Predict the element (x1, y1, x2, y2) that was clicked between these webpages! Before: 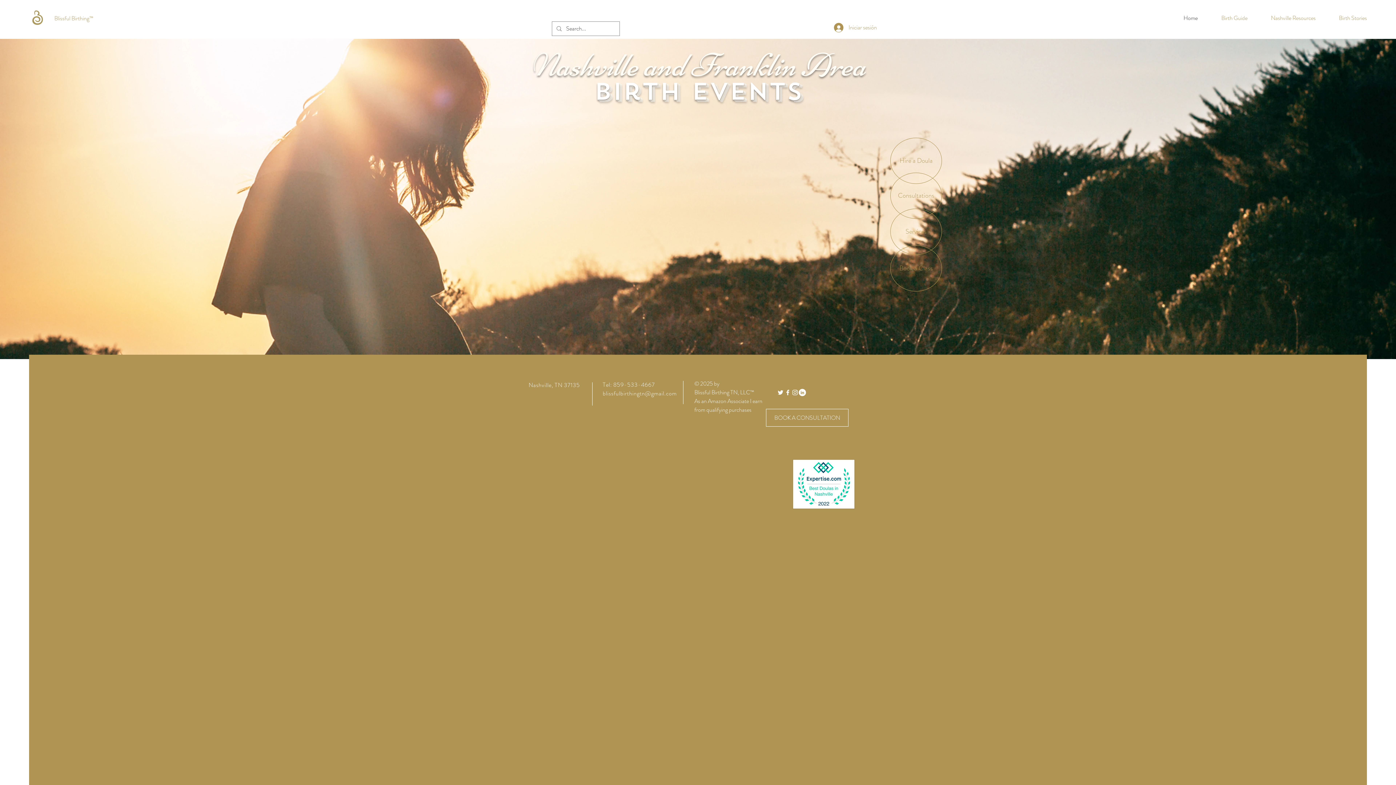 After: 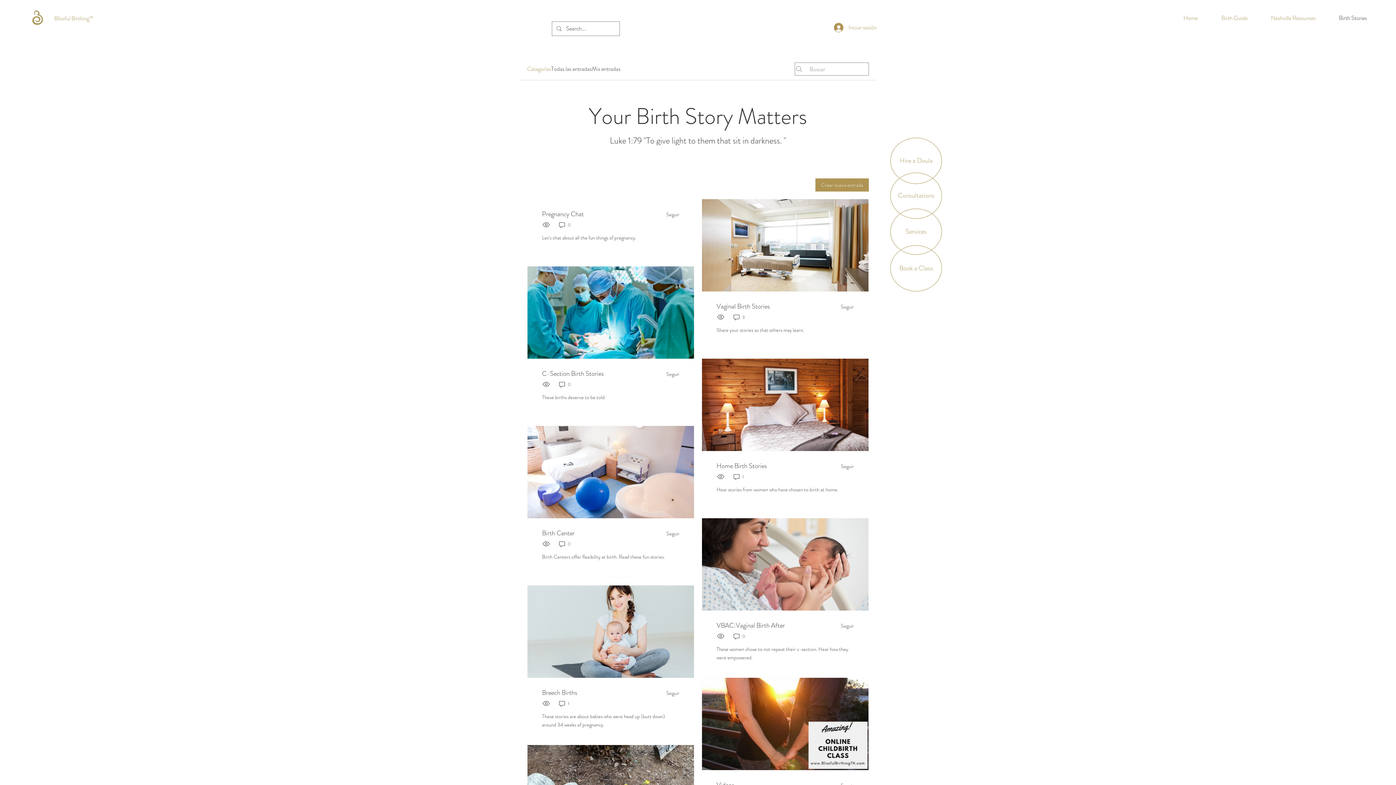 Action: bbox: (1327, 9, 1378, 27) label: Birth Stories